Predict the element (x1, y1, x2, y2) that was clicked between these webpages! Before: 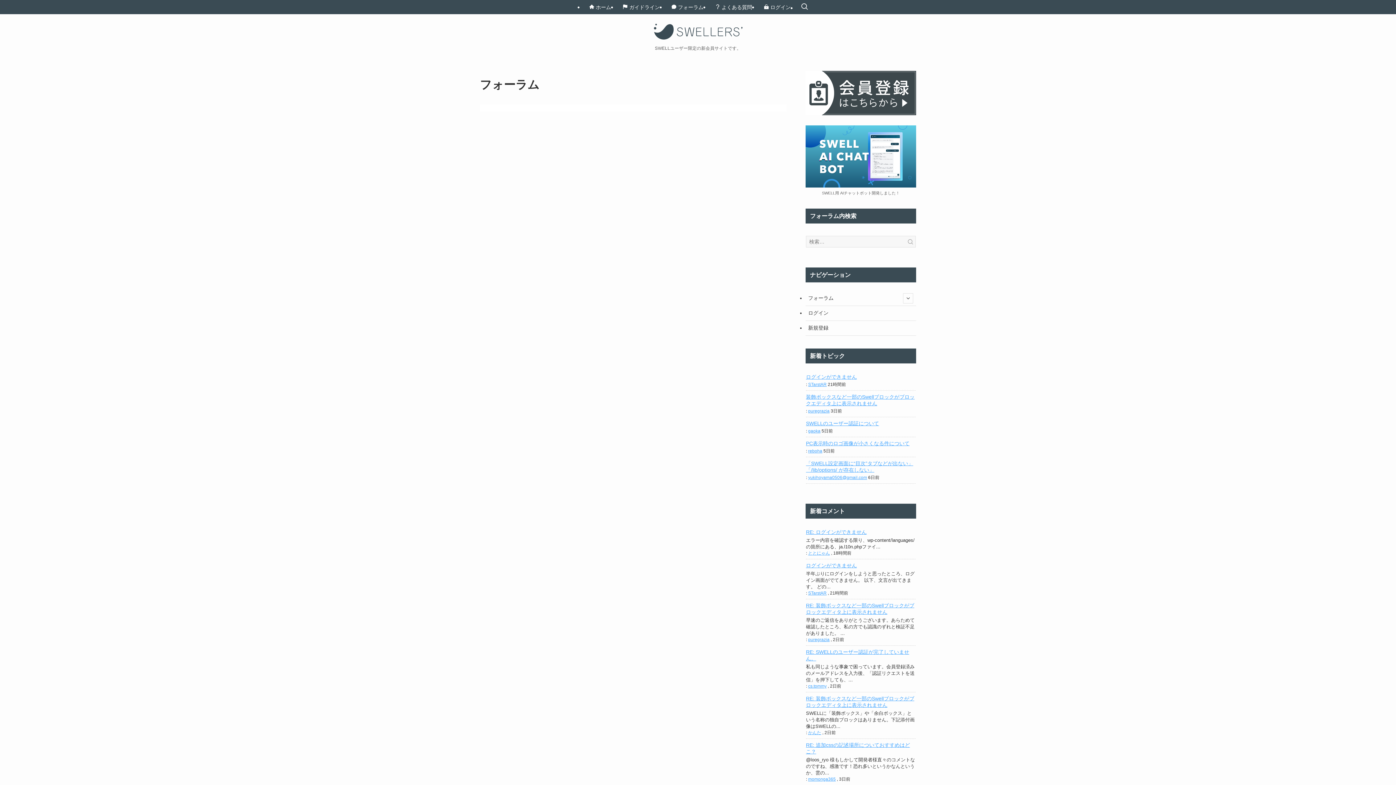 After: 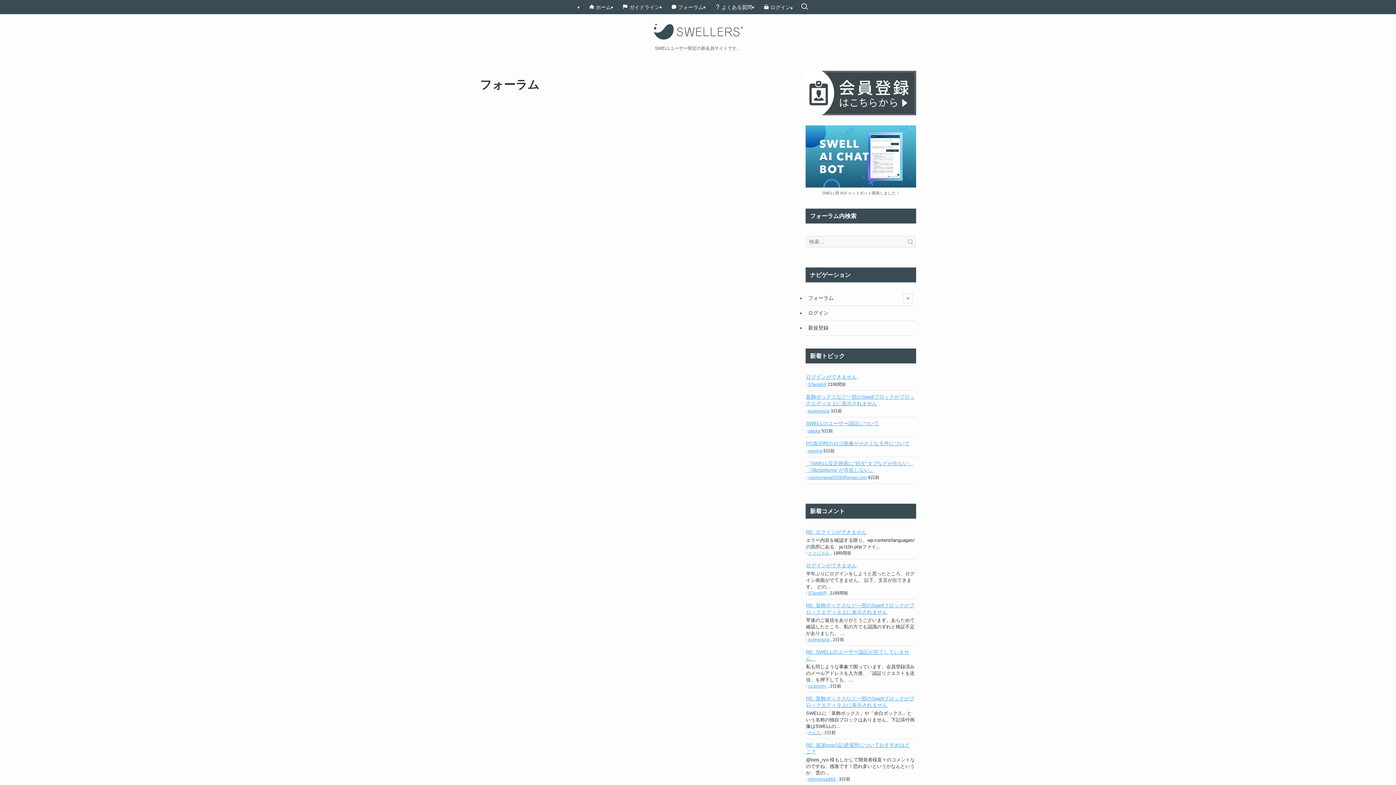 Action: label: momonga365 bbox: (808, 777, 836, 782)